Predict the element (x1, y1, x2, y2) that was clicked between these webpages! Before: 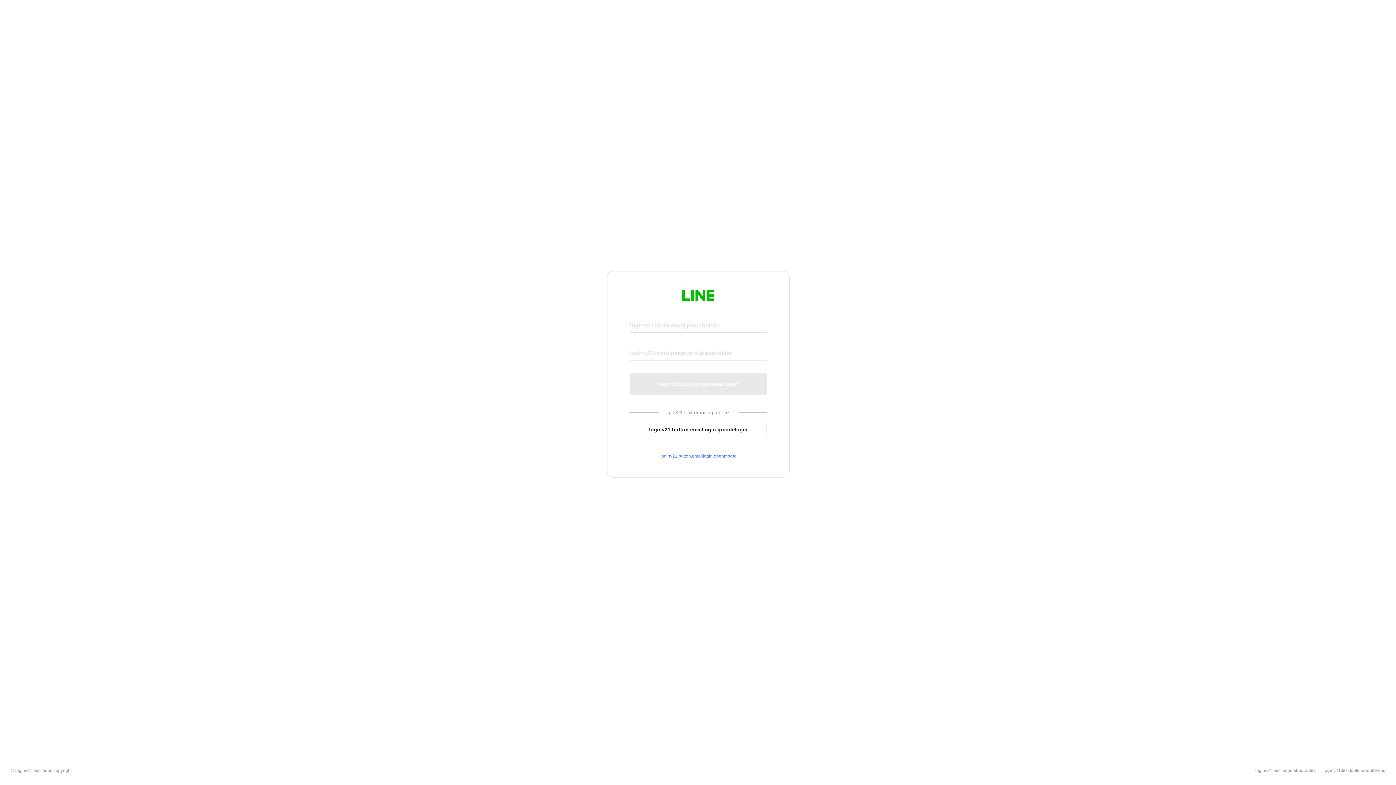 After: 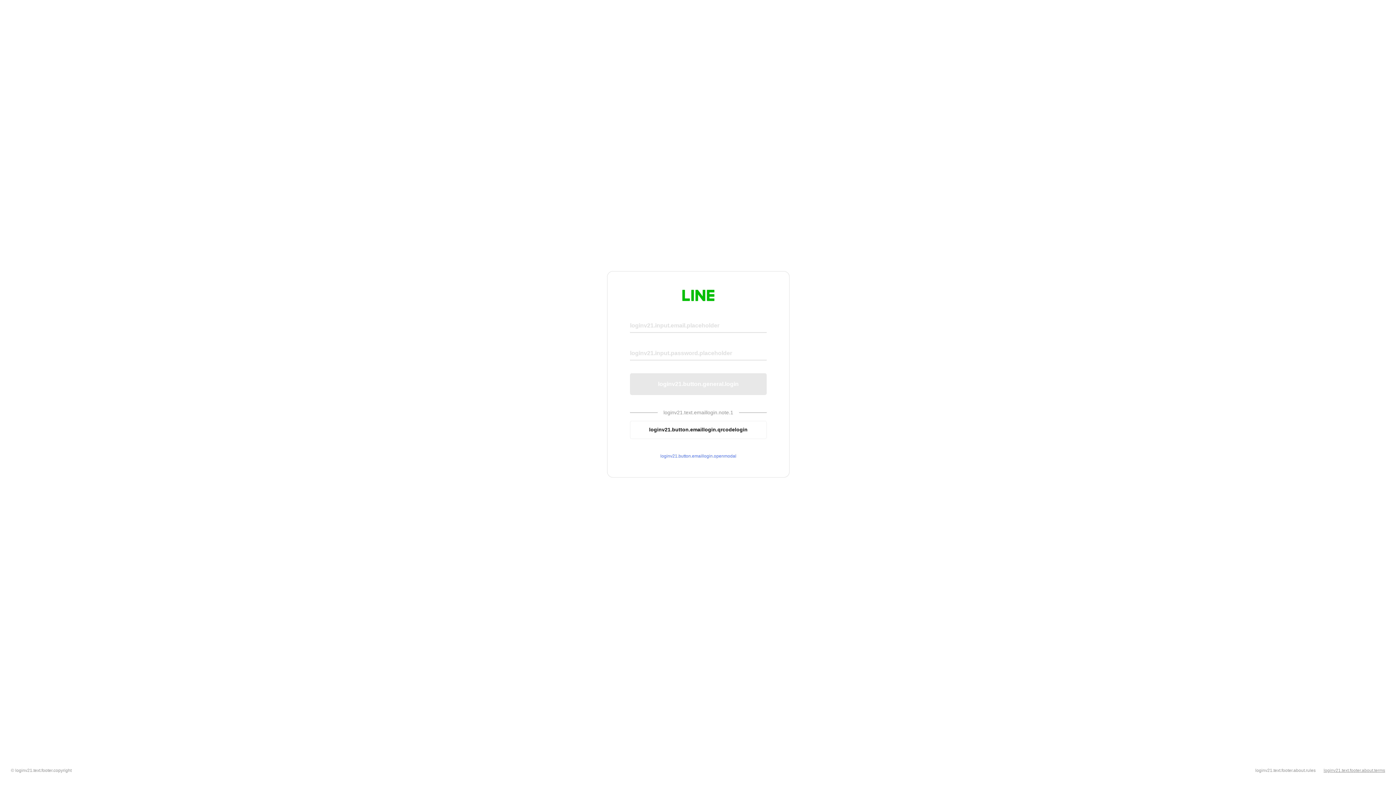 Action: bbox: (1324, 768, 1385, 773) label: loginv21.text.footer.about.terms